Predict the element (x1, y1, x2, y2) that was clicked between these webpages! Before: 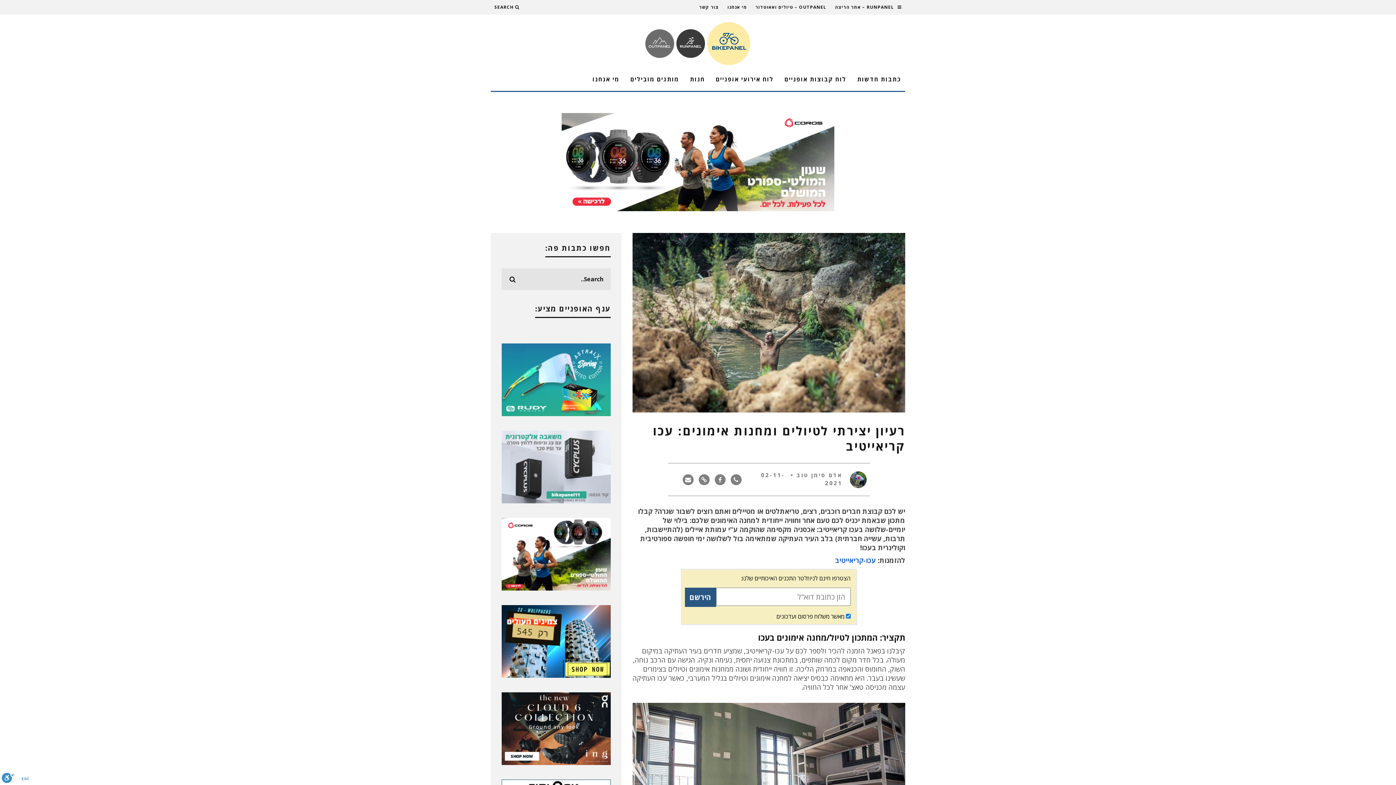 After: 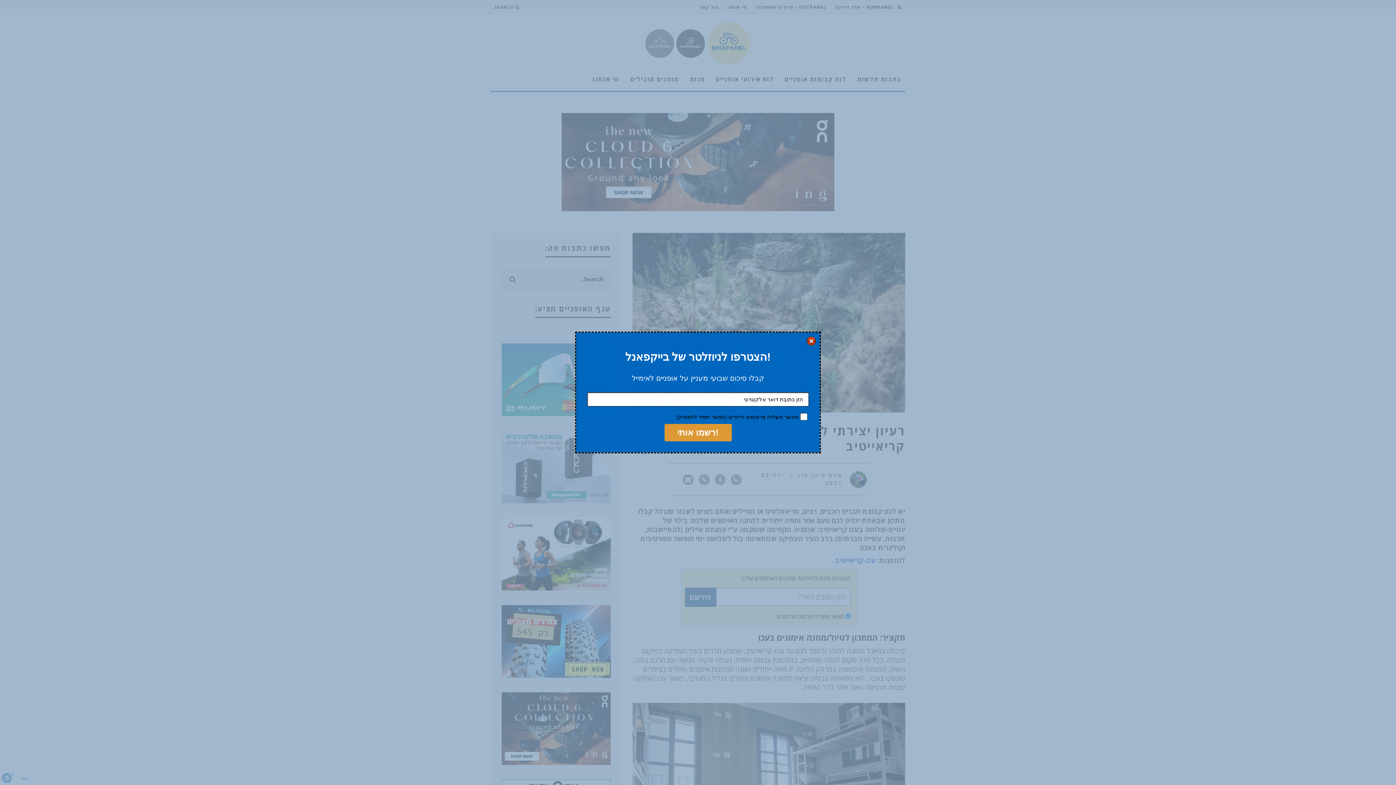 Action: bbox: (501, 636, 610, 645) label: עצמי